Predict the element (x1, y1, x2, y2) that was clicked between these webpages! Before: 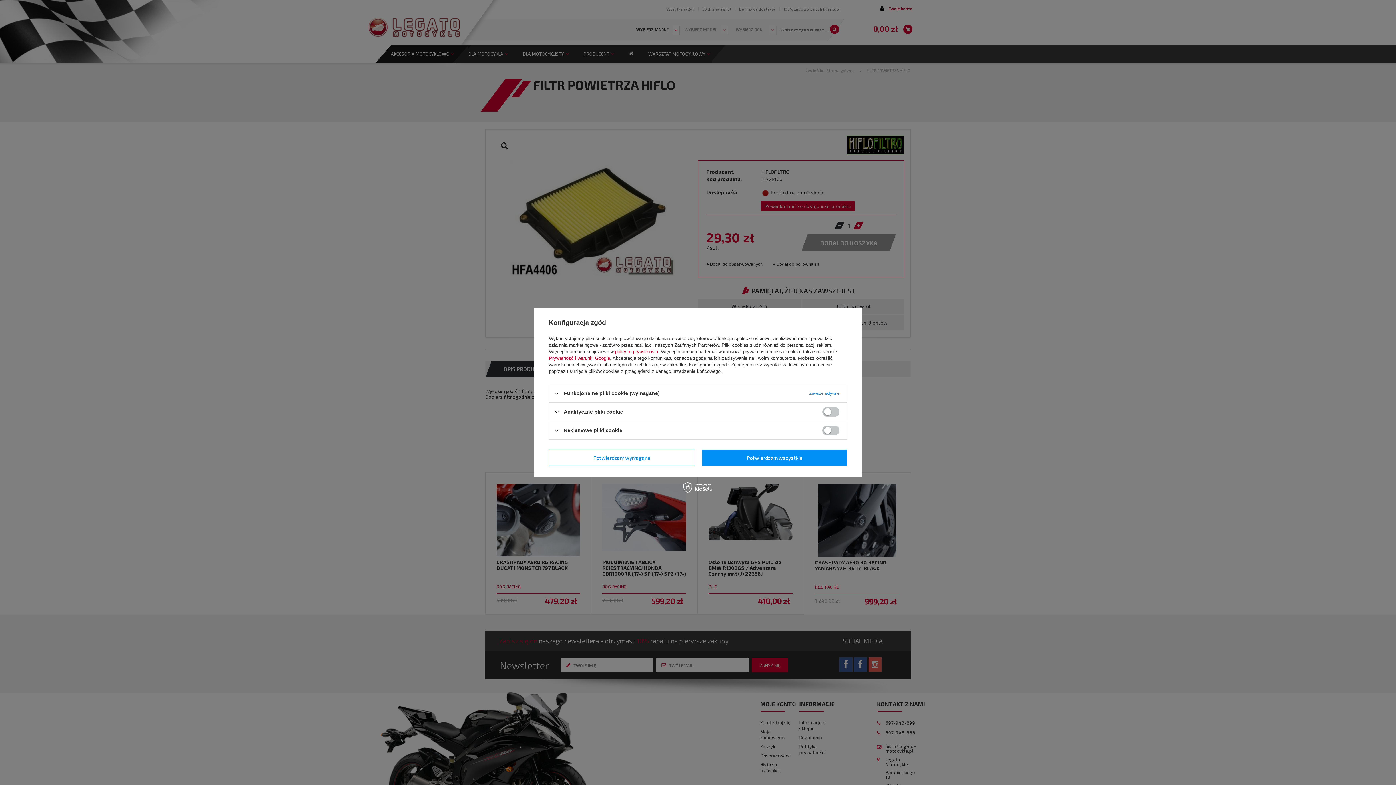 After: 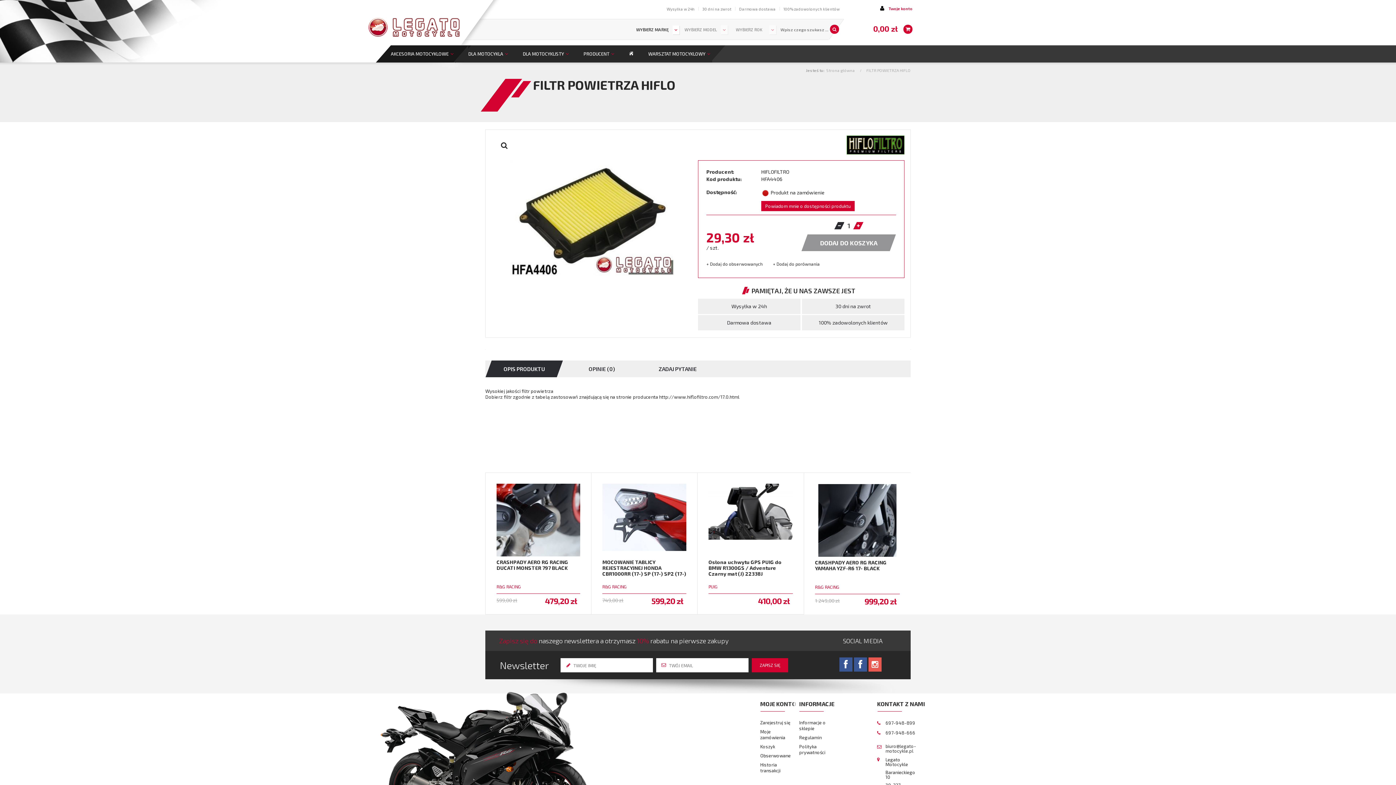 Action: bbox: (549, 449, 695, 466) label: Potwierdzam wymagane